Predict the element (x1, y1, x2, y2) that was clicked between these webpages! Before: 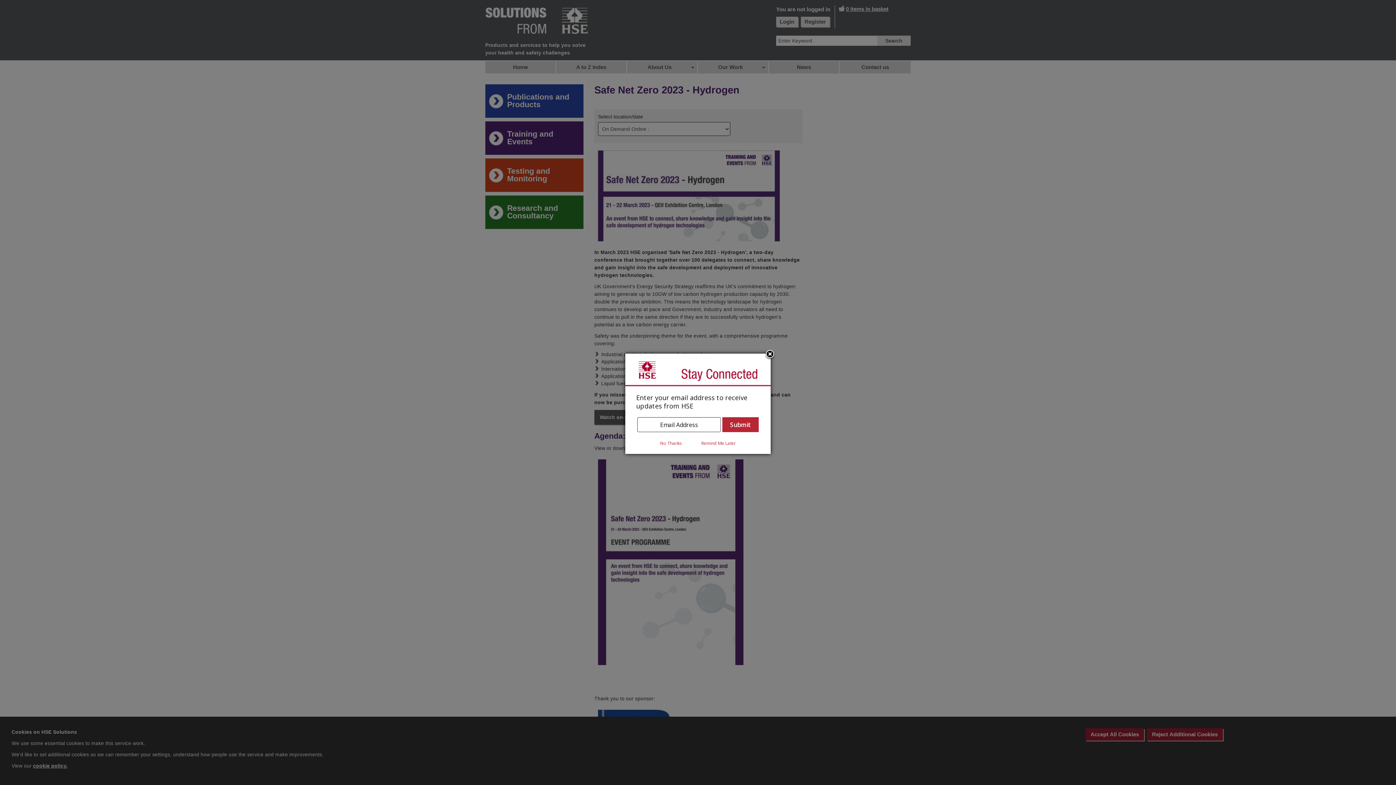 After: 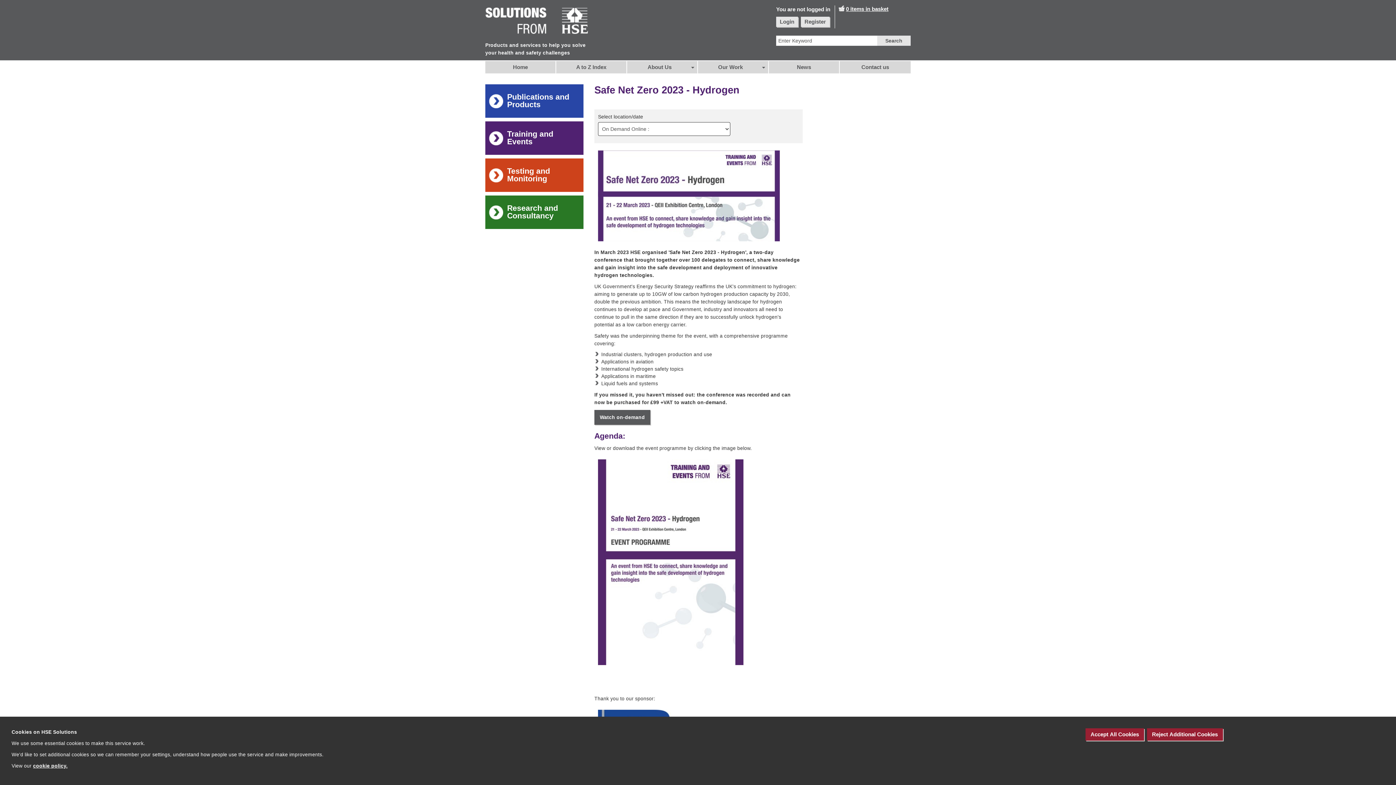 Action: bbox: (764, 349, 775, 360) label: Close subscription dialog